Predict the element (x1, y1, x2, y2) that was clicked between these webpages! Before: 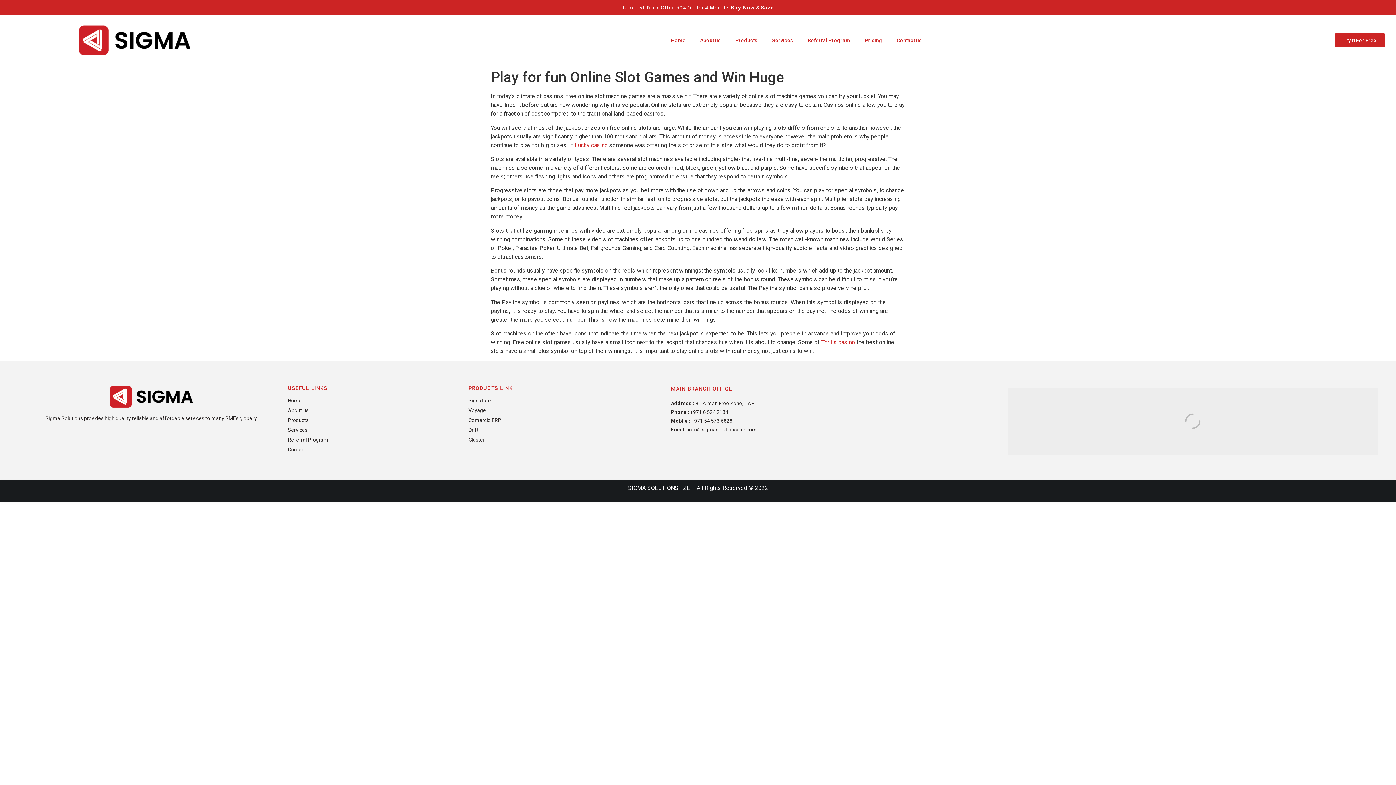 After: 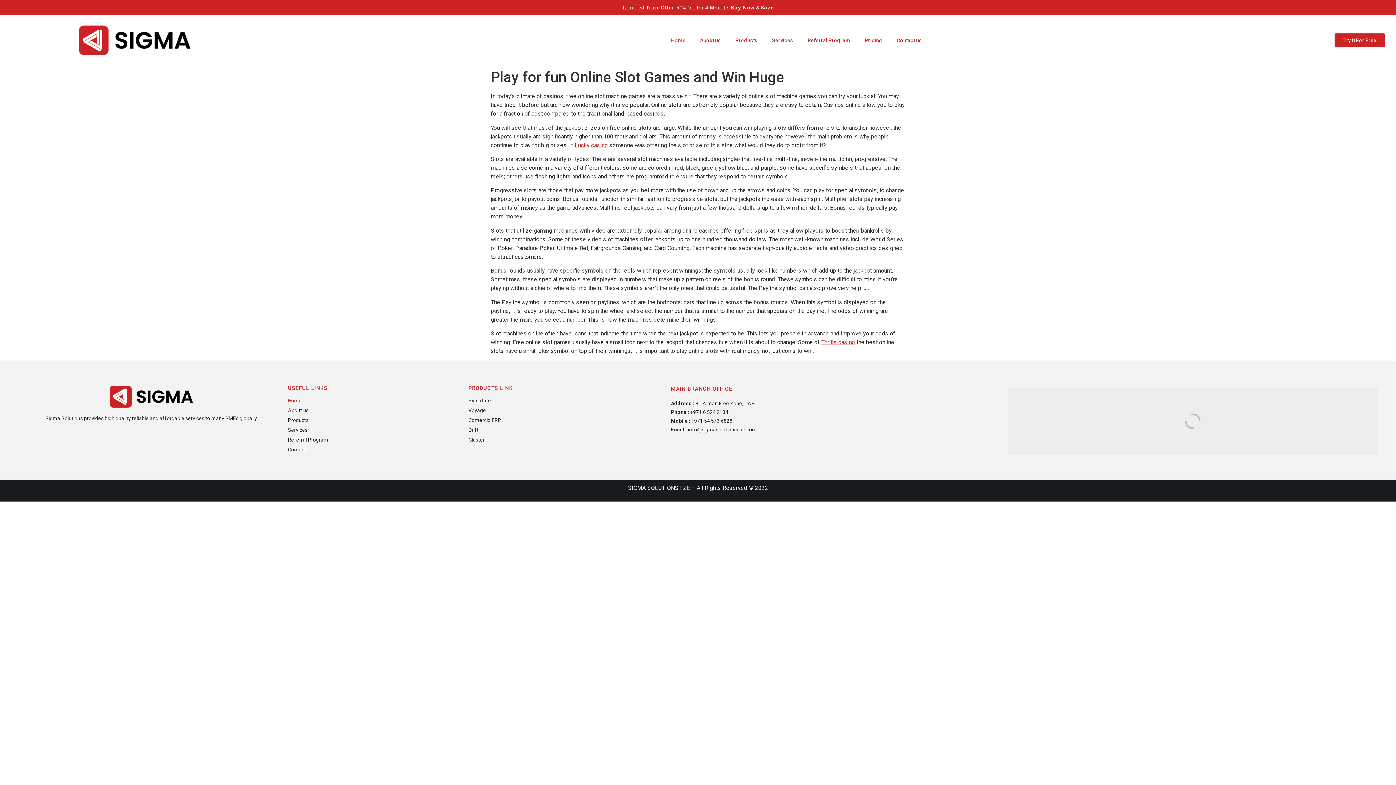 Action: label: Home bbox: (288, 397, 468, 404)